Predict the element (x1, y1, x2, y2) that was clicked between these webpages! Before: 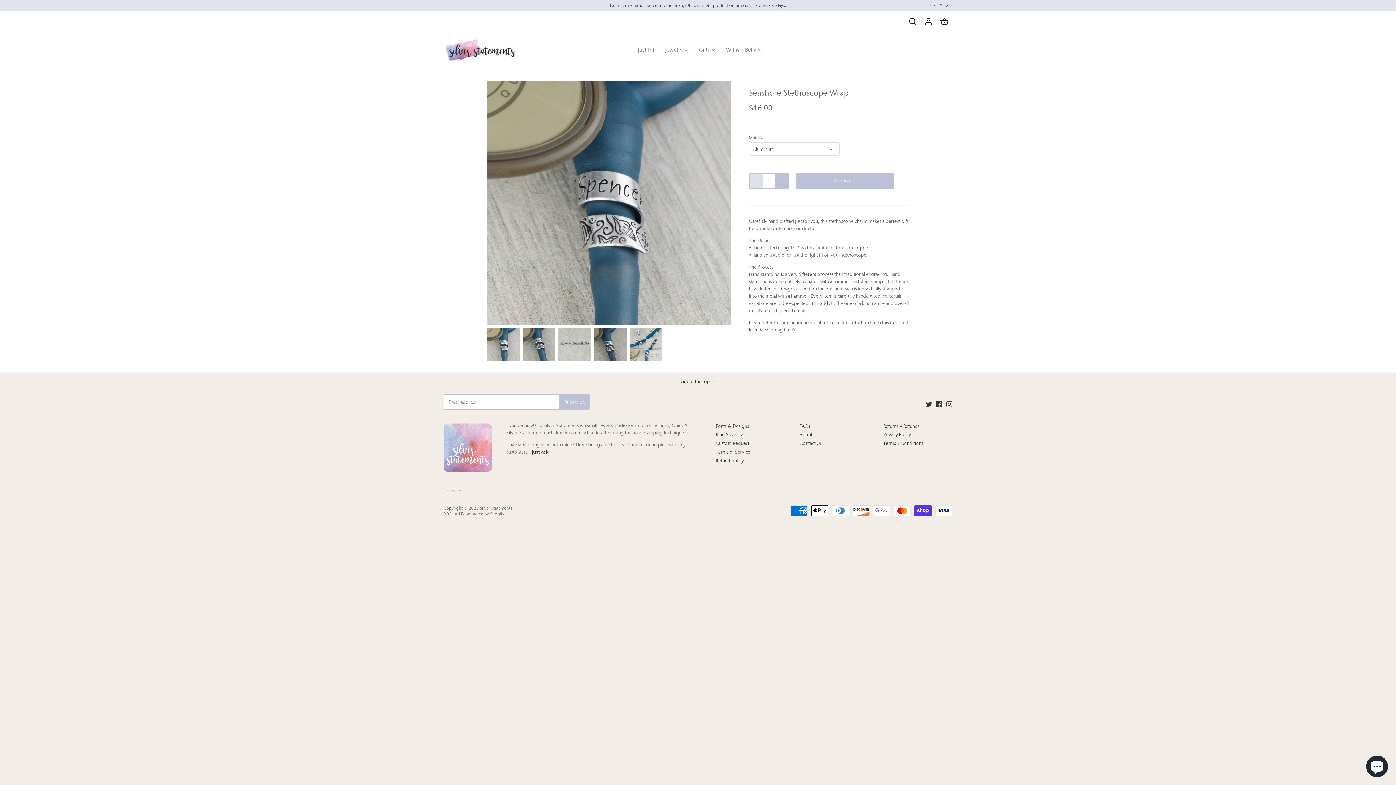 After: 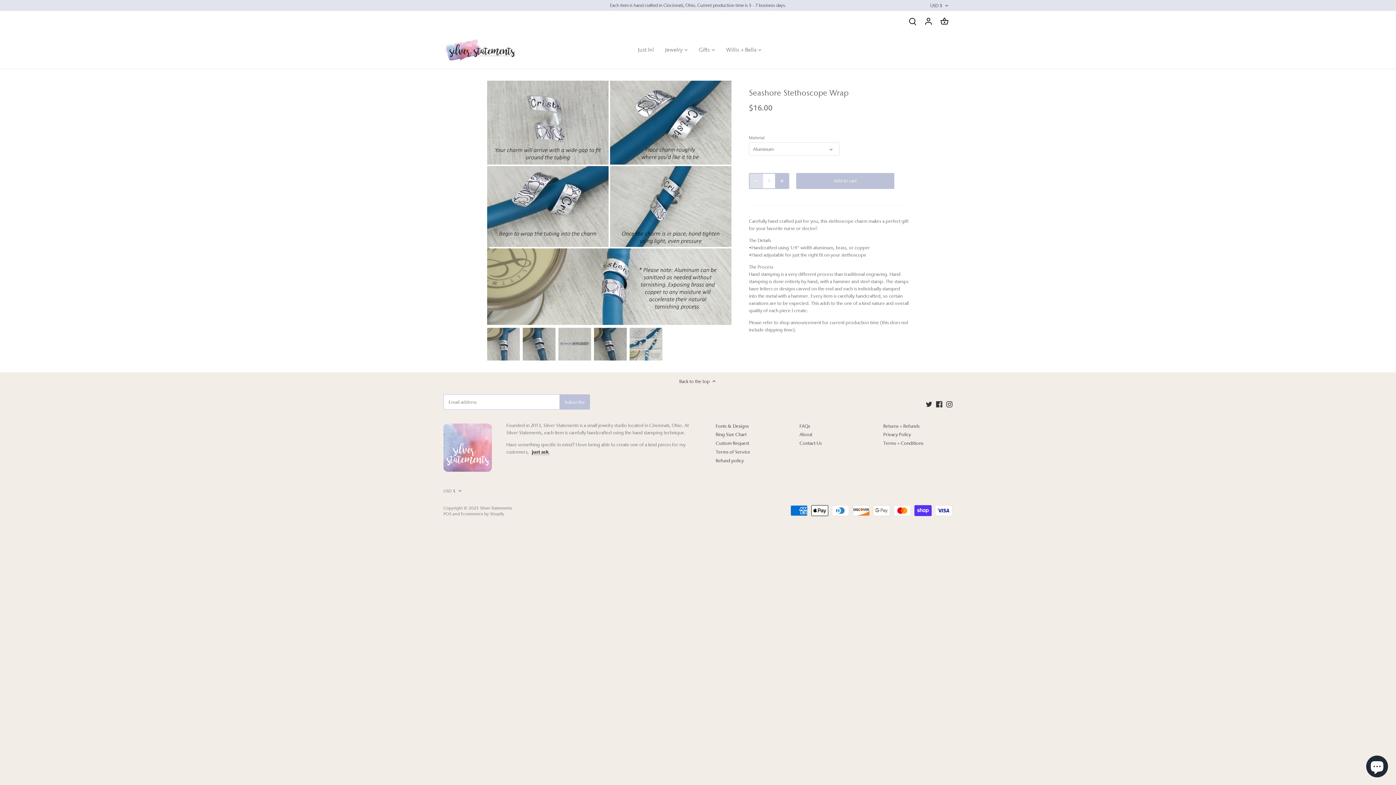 Action: label: Select thumbnail bbox: (629, 327, 662, 360)